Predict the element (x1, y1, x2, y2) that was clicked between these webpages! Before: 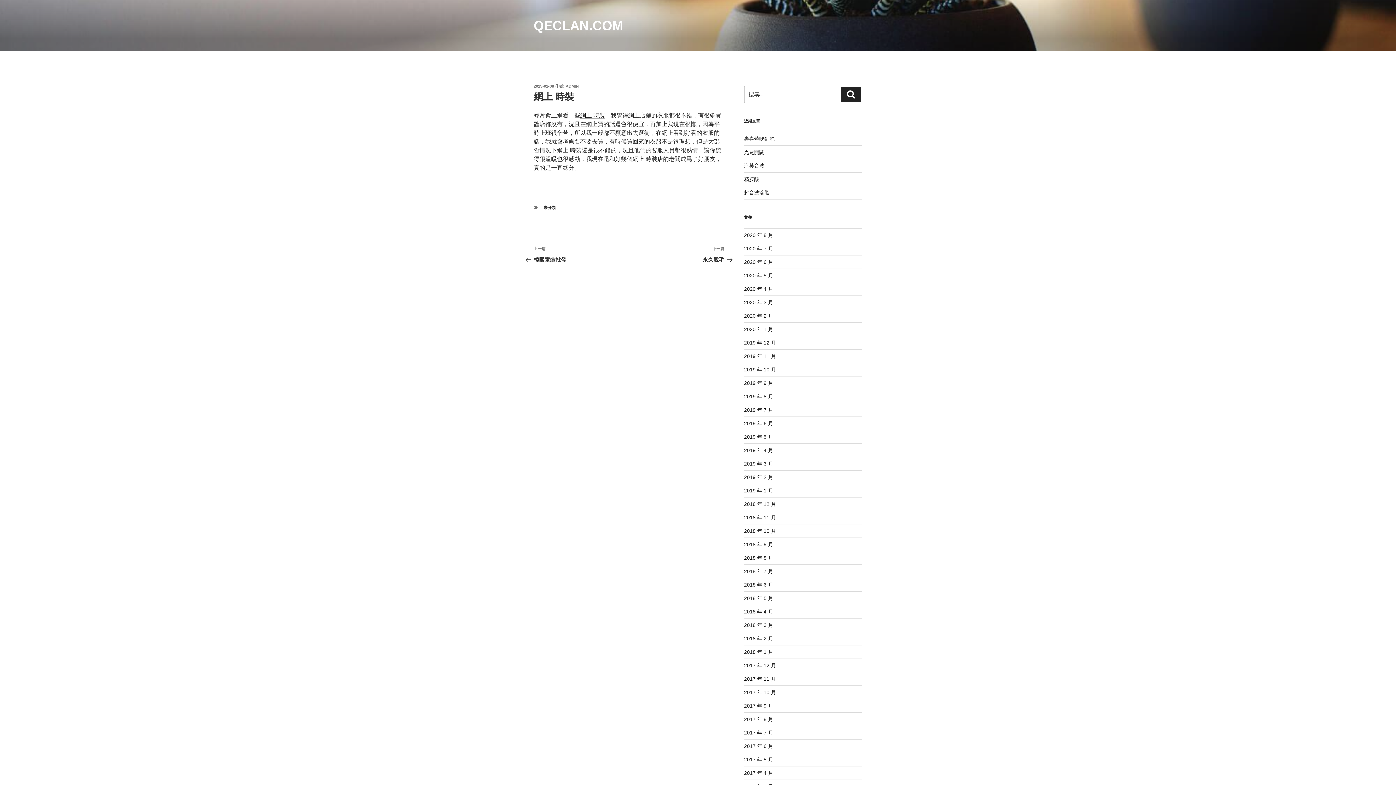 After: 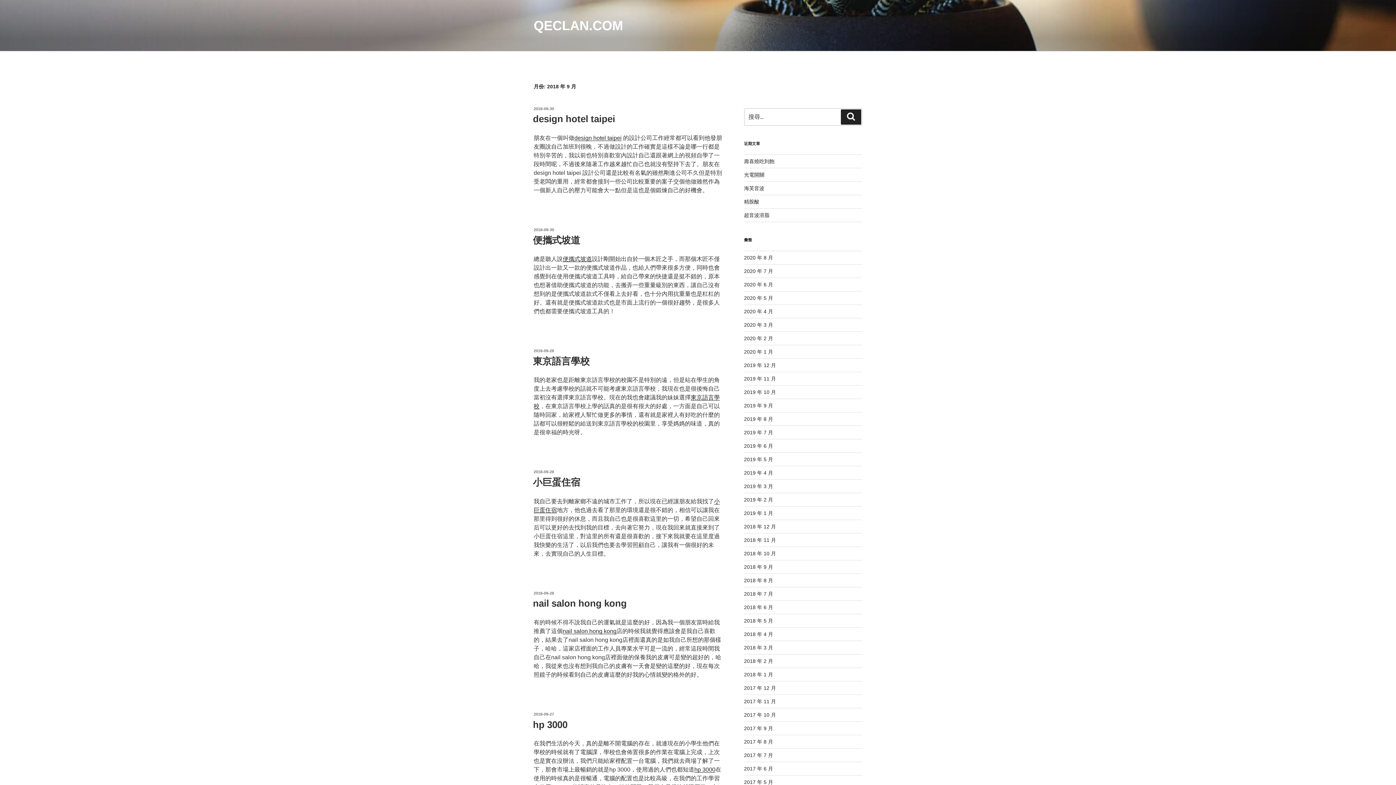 Action: label: 2018 年 9 月 bbox: (744, 541, 773, 547)